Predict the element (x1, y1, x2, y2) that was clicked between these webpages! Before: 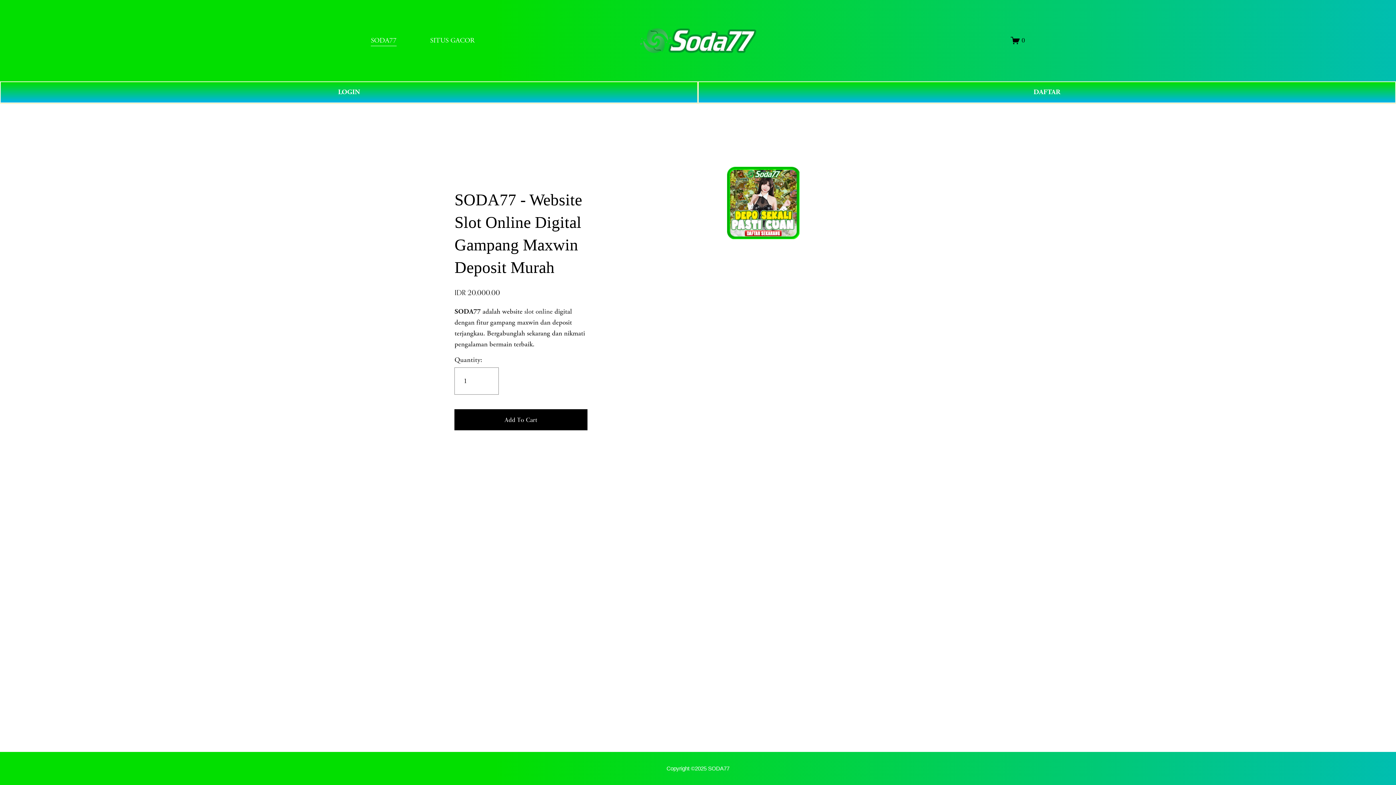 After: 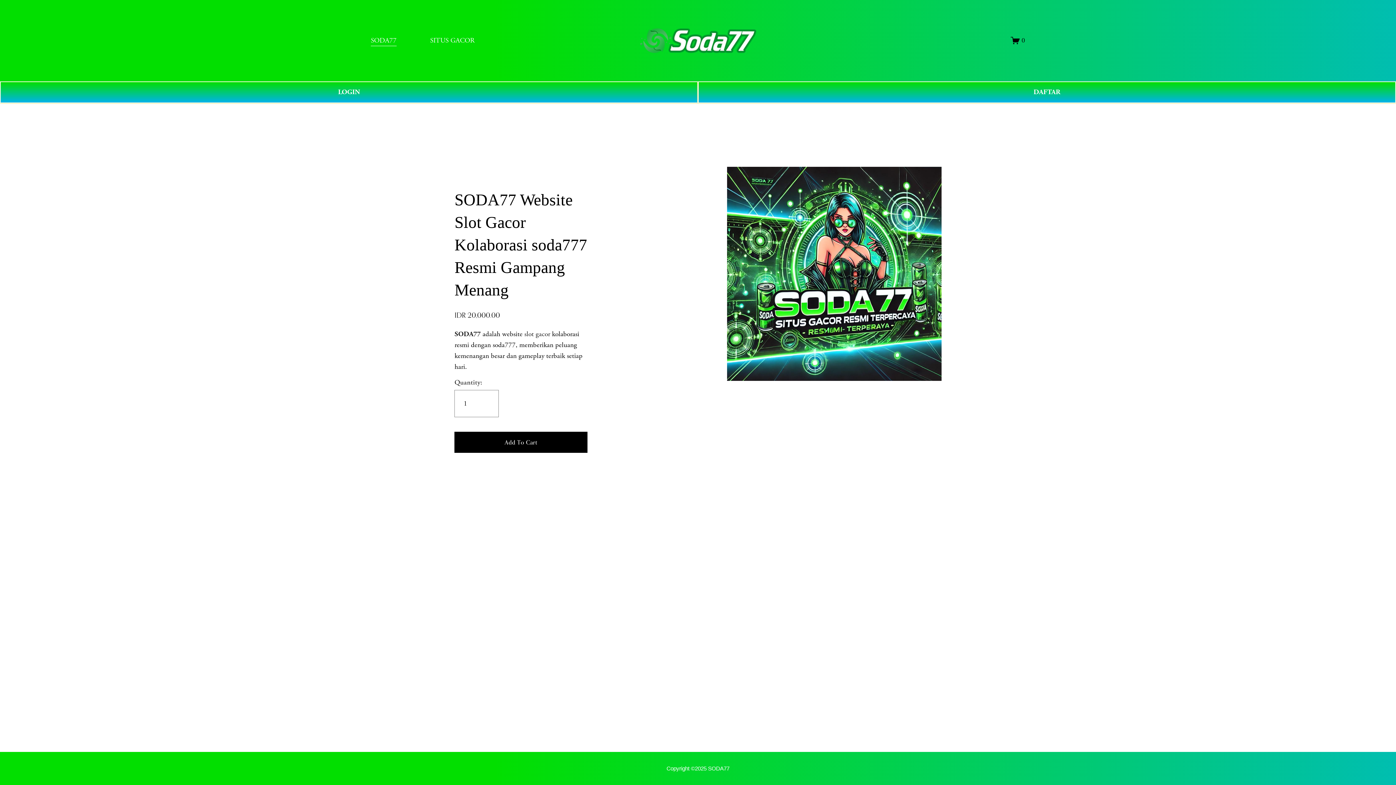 Action: bbox: (524, 307, 552, 316) label: slot online